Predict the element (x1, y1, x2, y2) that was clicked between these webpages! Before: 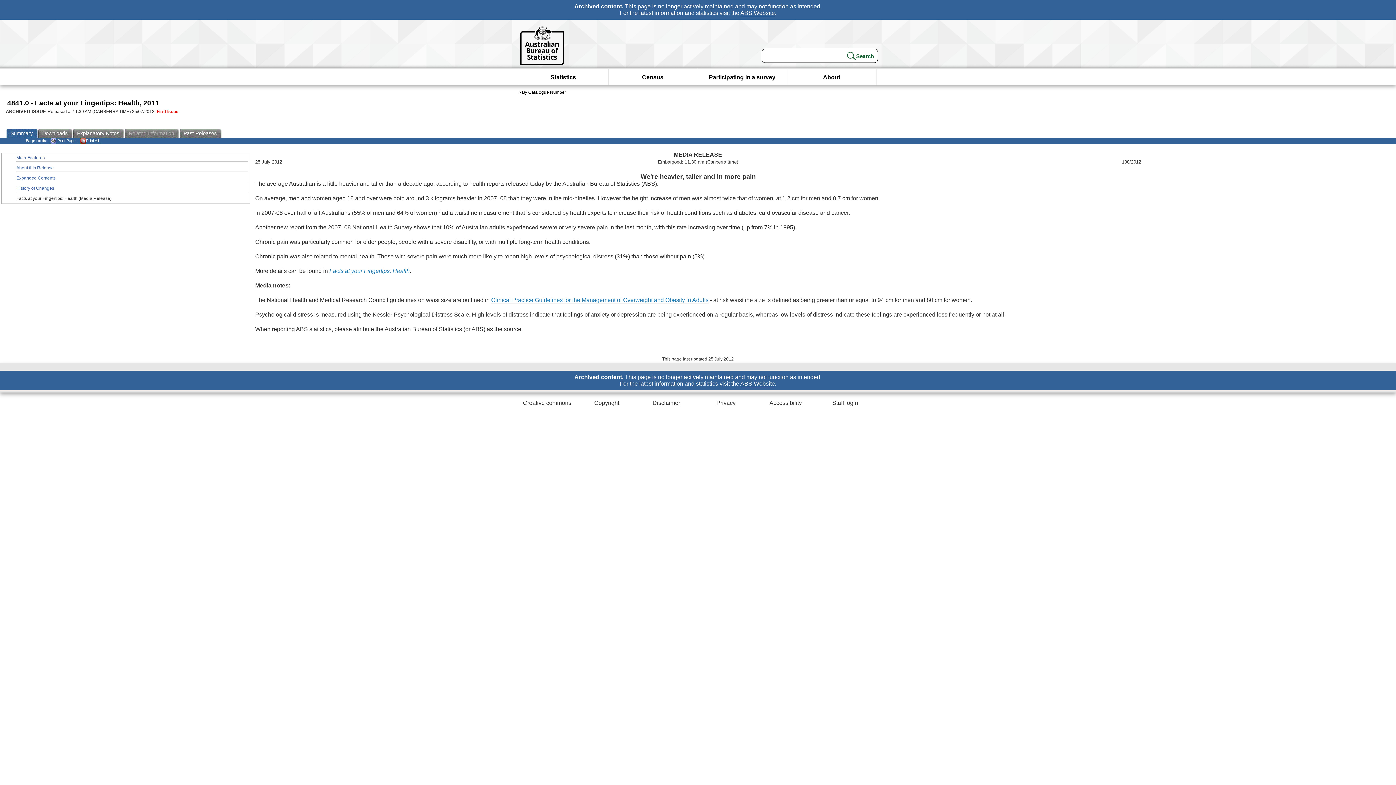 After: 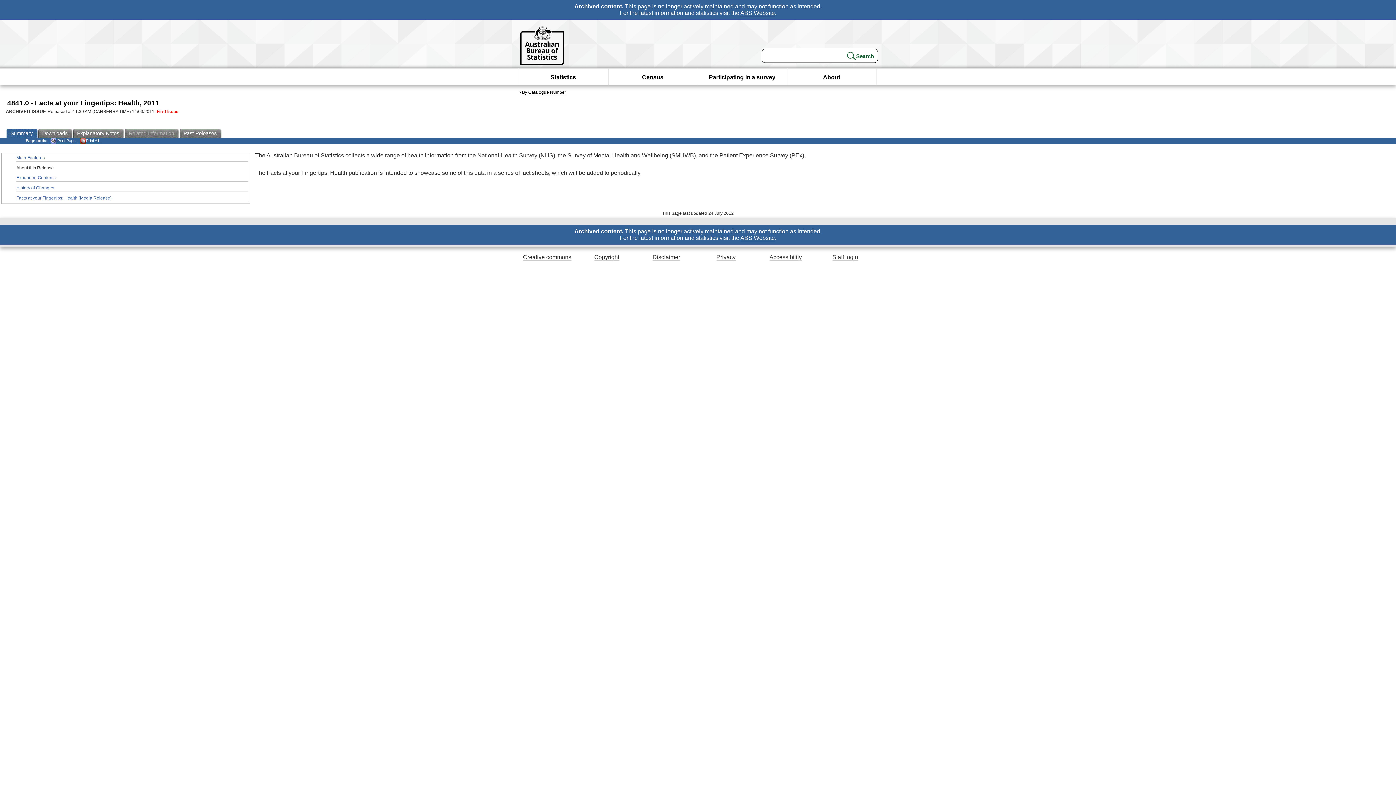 Action: bbox: (16, 164, 248, 172) label: About this Release